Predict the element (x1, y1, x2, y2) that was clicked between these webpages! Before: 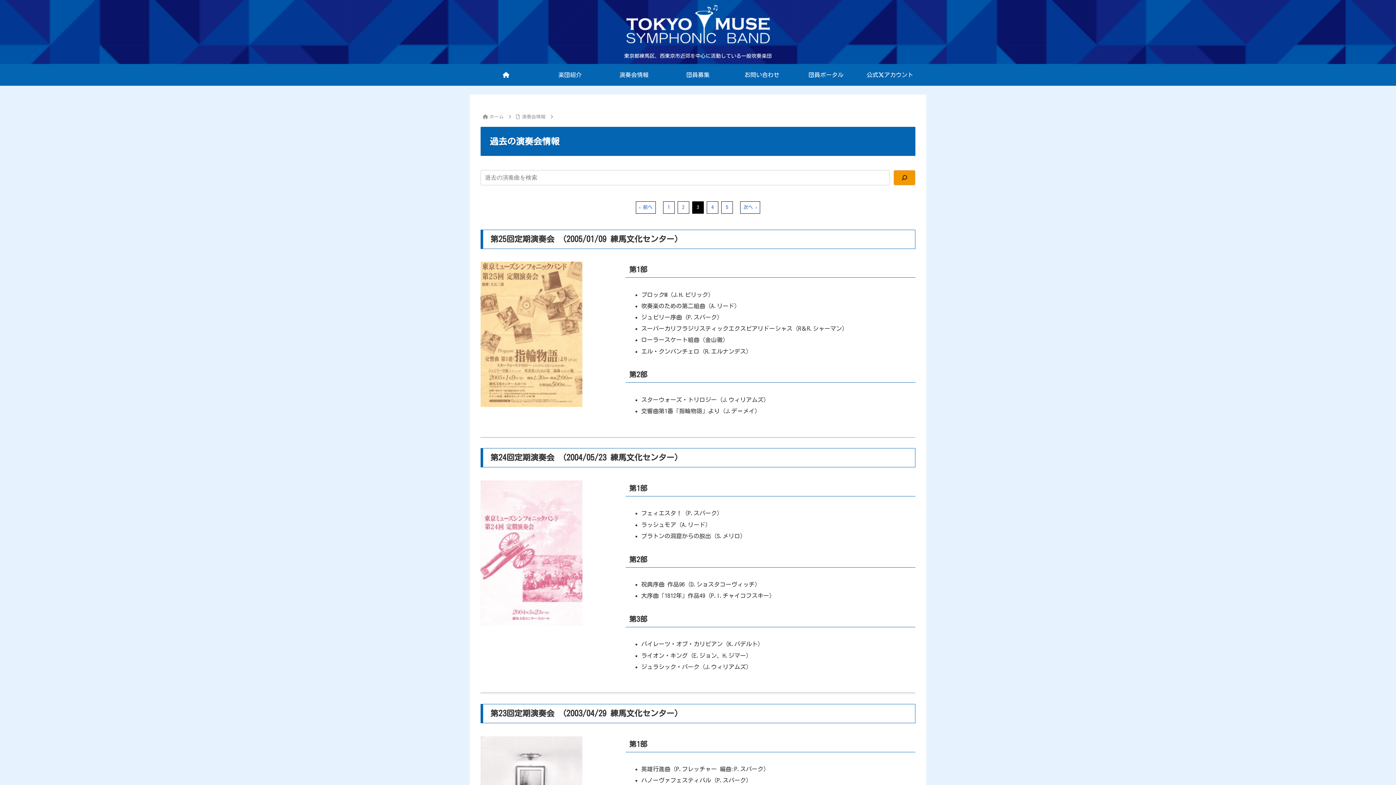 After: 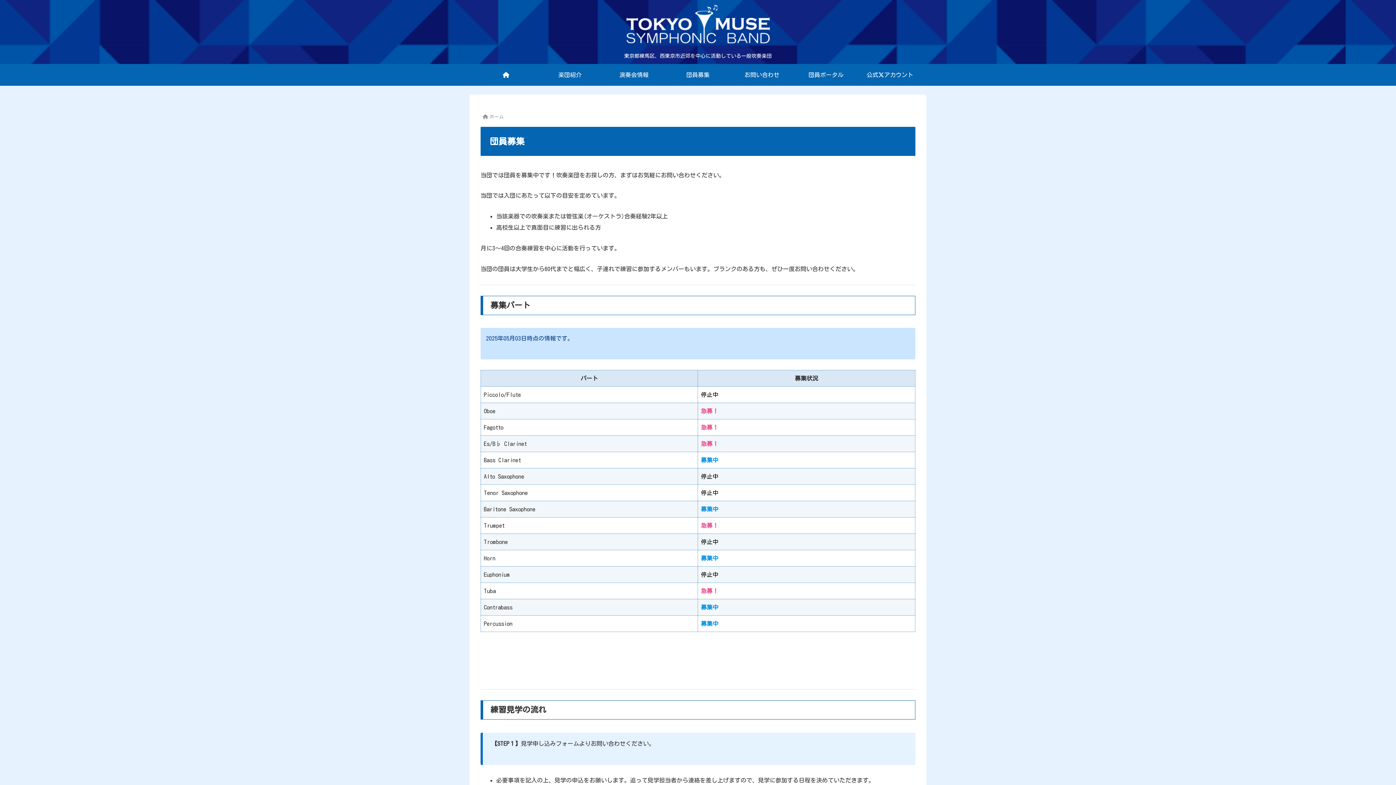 Action: label: 団員募集 bbox: (666, 63, 730, 85)